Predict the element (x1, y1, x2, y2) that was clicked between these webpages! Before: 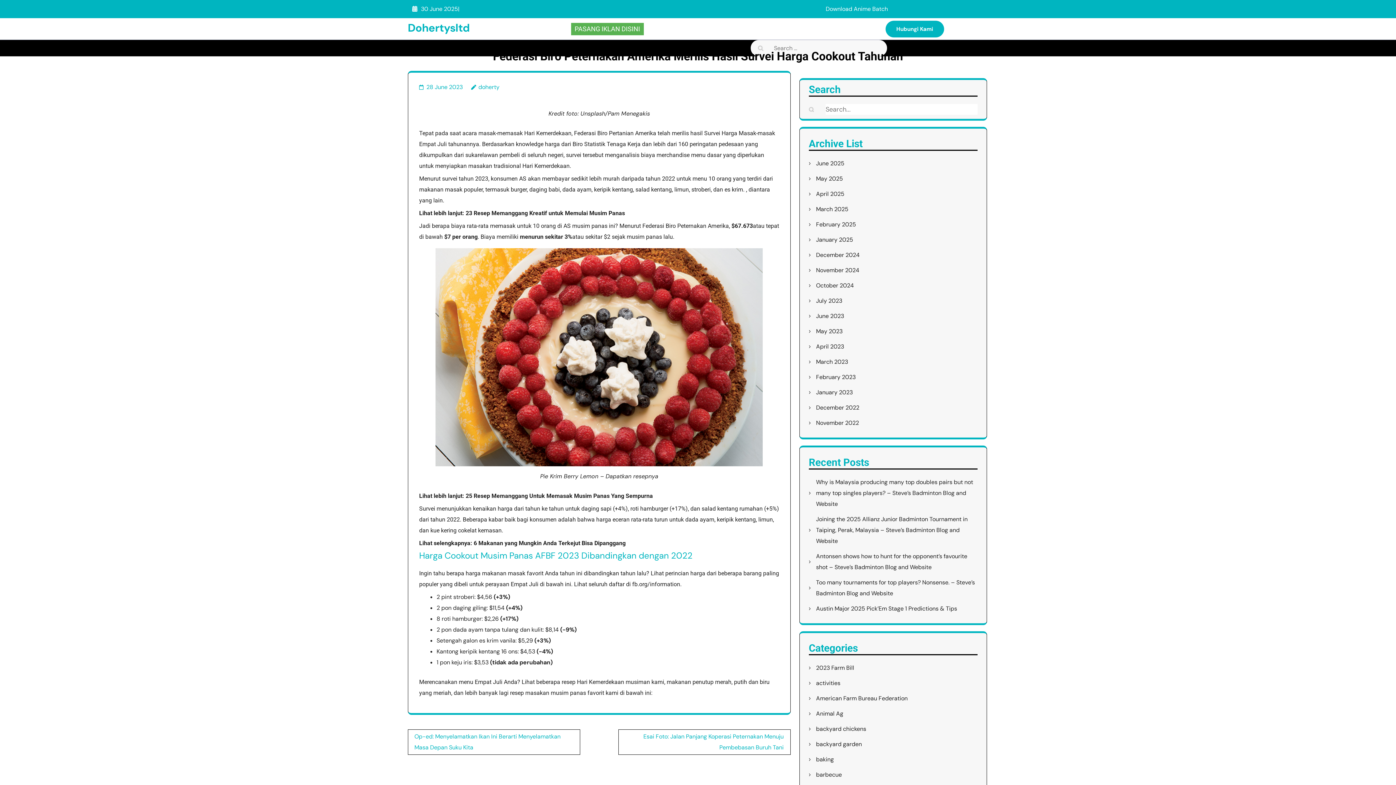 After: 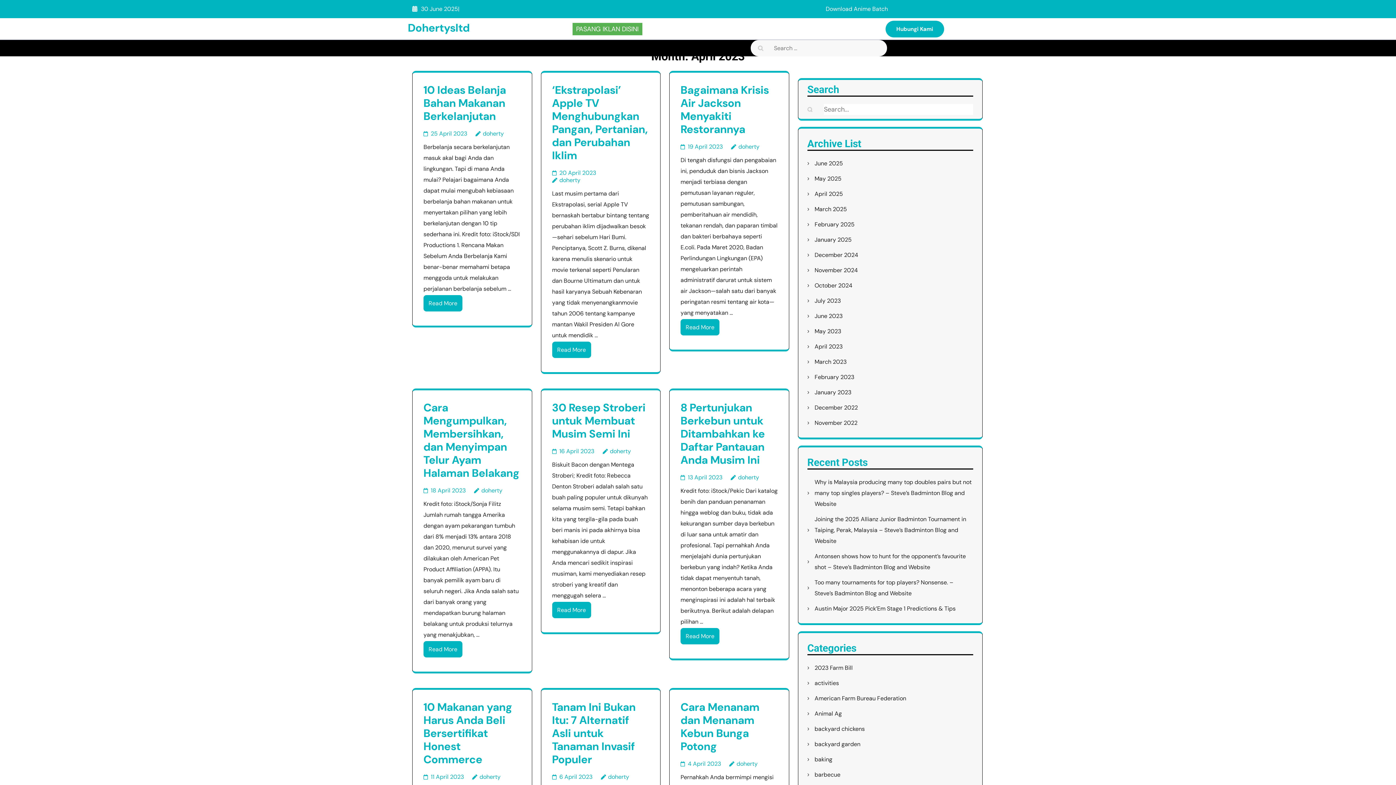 Action: bbox: (816, 341, 844, 352) label: April 2023